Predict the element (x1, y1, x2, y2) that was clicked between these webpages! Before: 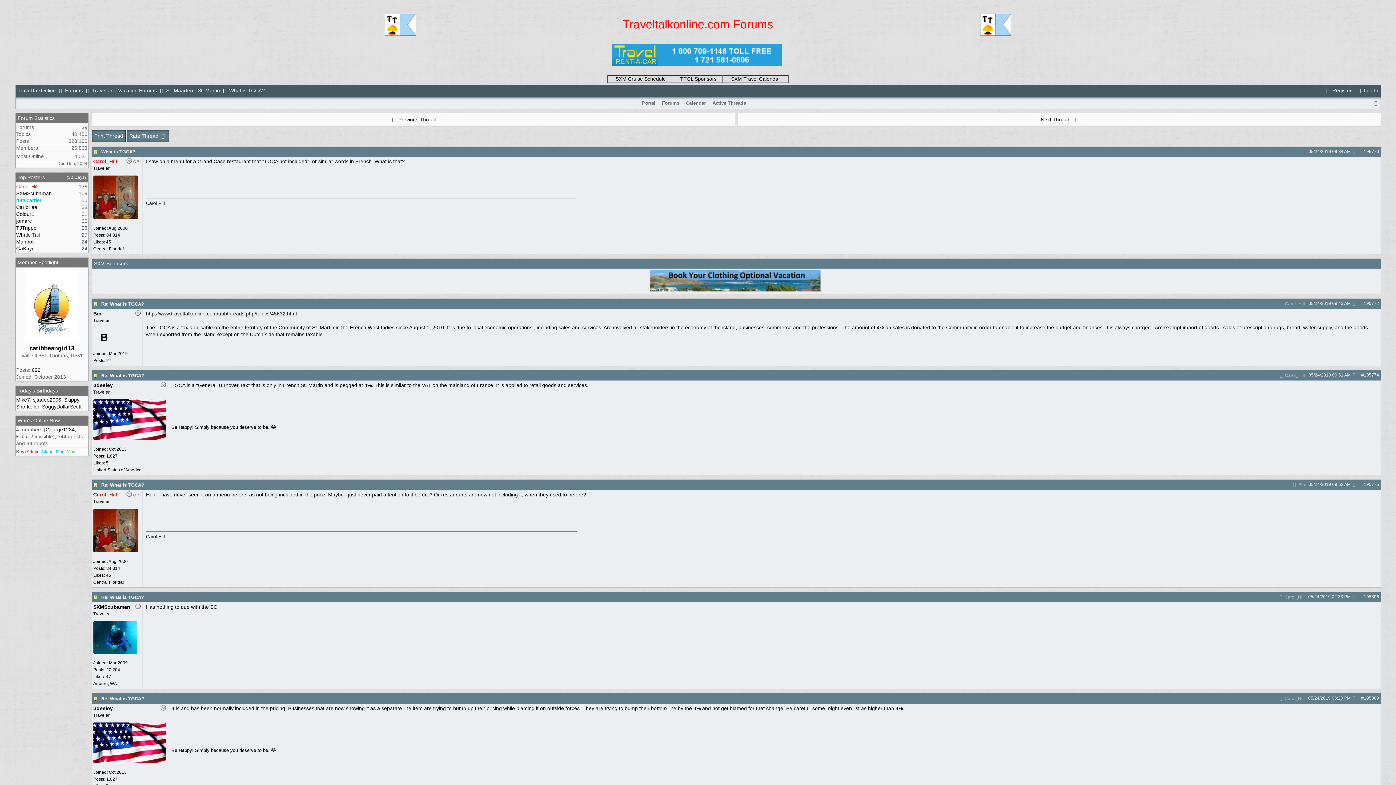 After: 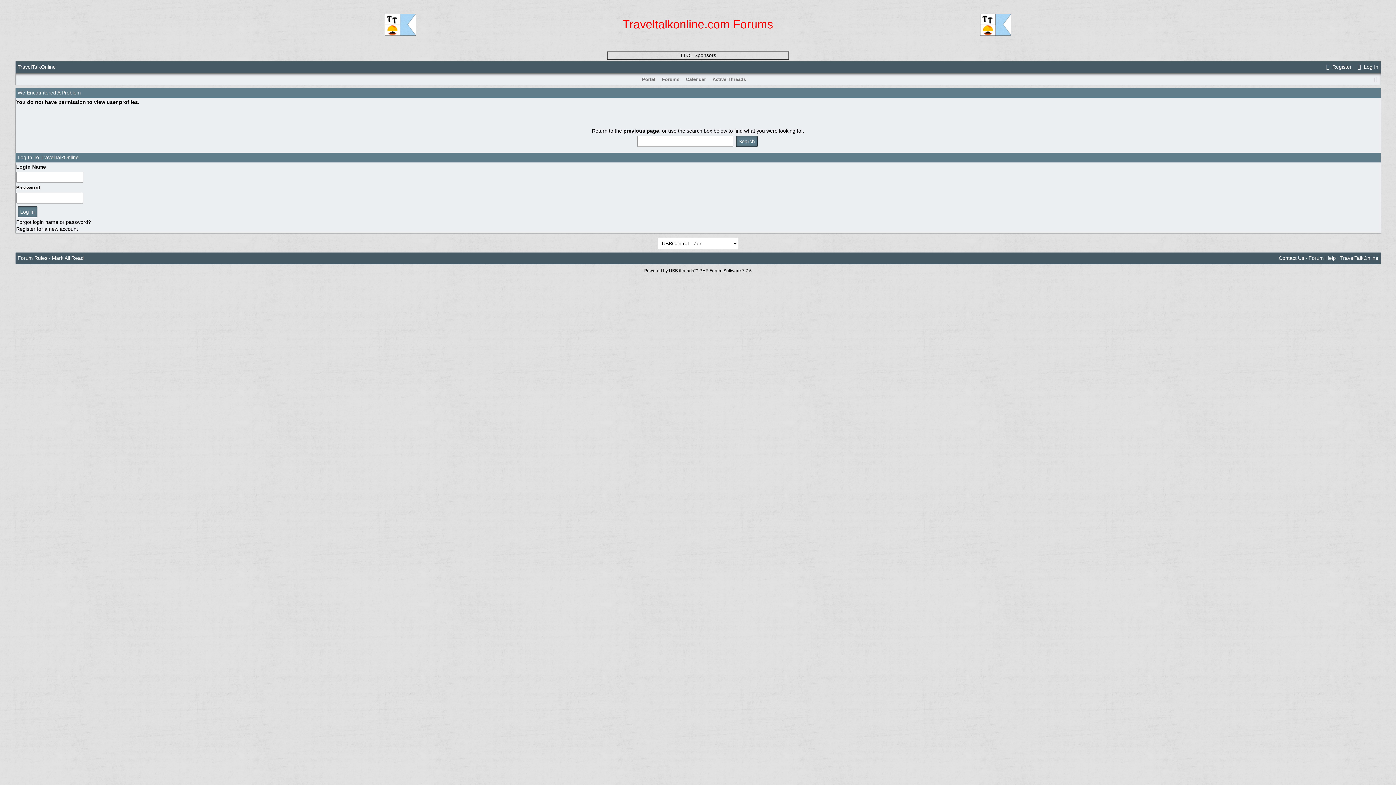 Action: bbox: (93, 436, 166, 441)